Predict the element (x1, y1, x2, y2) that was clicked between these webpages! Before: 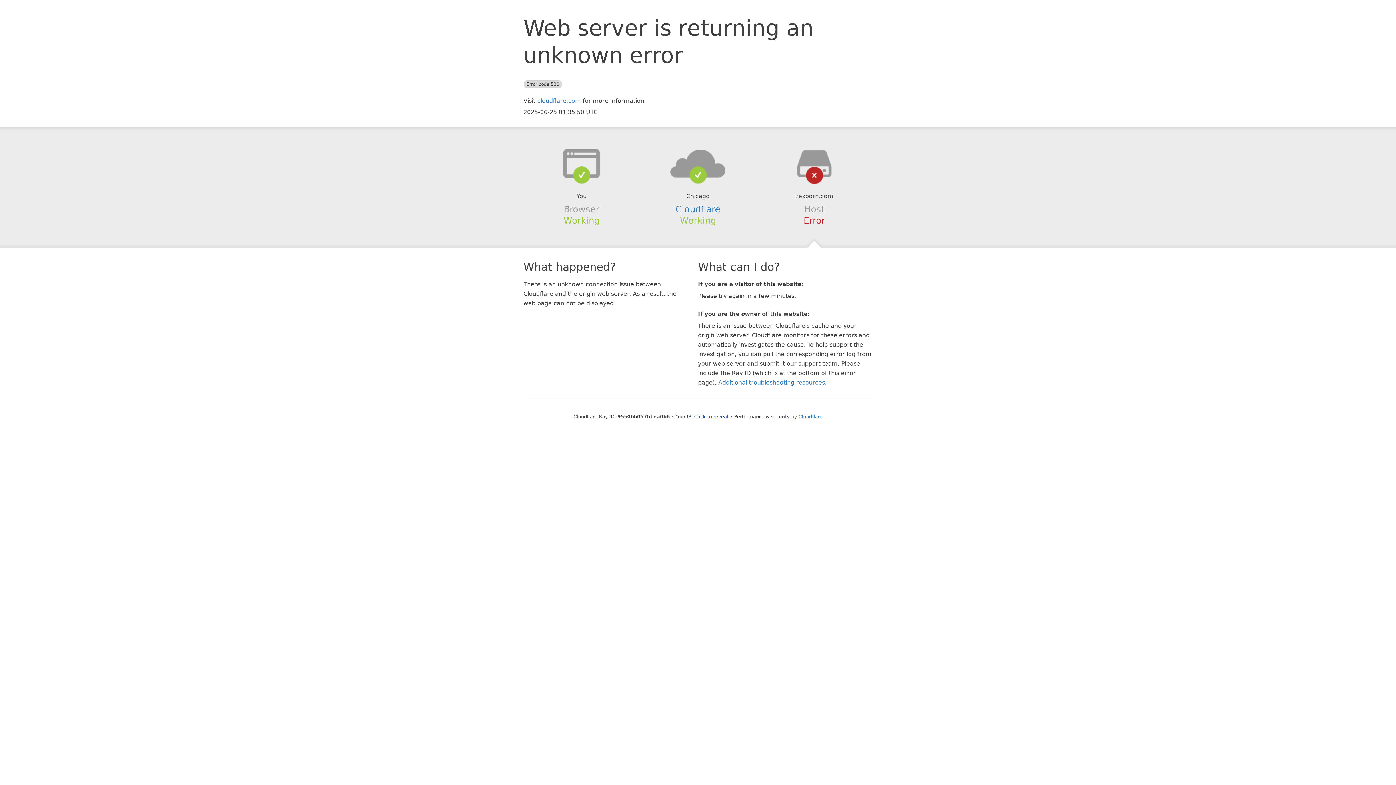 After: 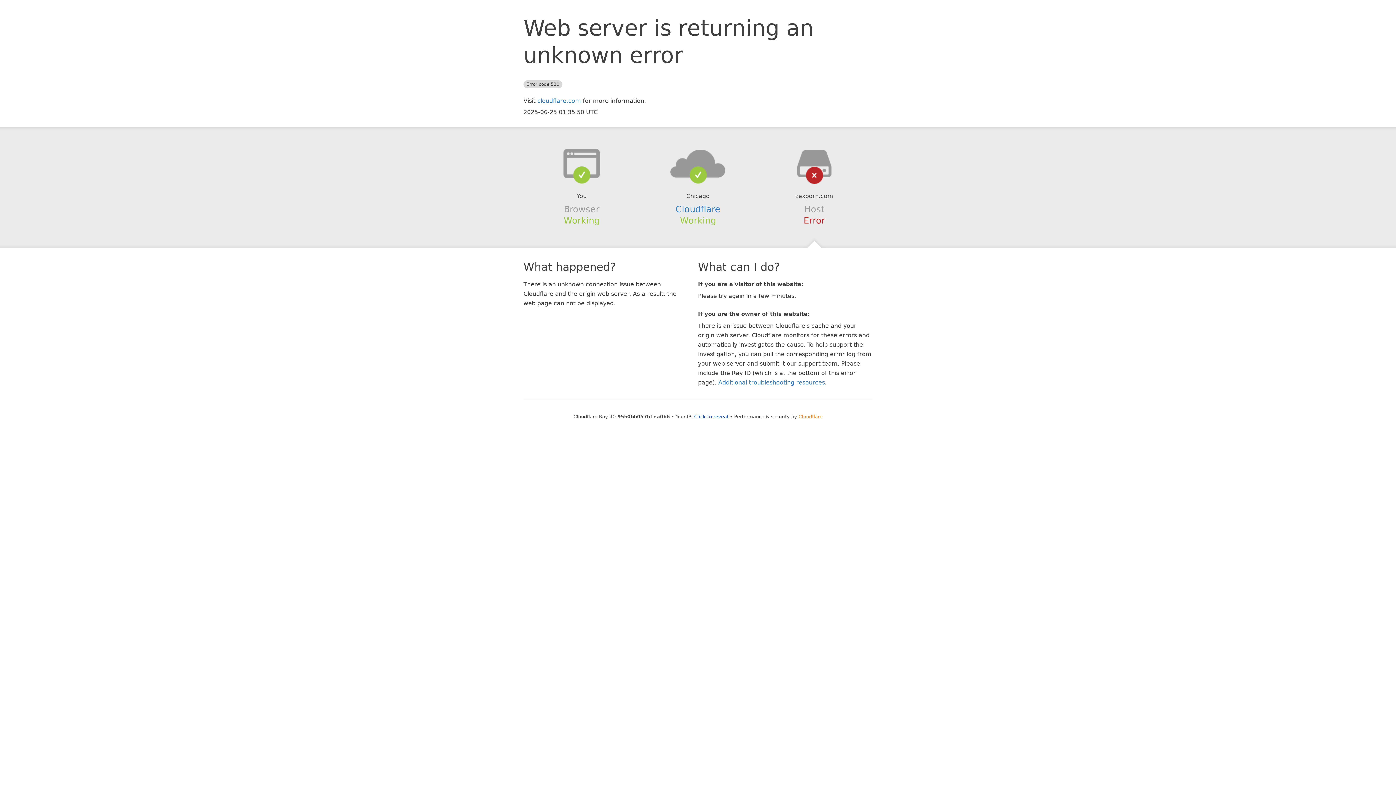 Action: bbox: (798, 414, 822, 419) label: Cloudflare